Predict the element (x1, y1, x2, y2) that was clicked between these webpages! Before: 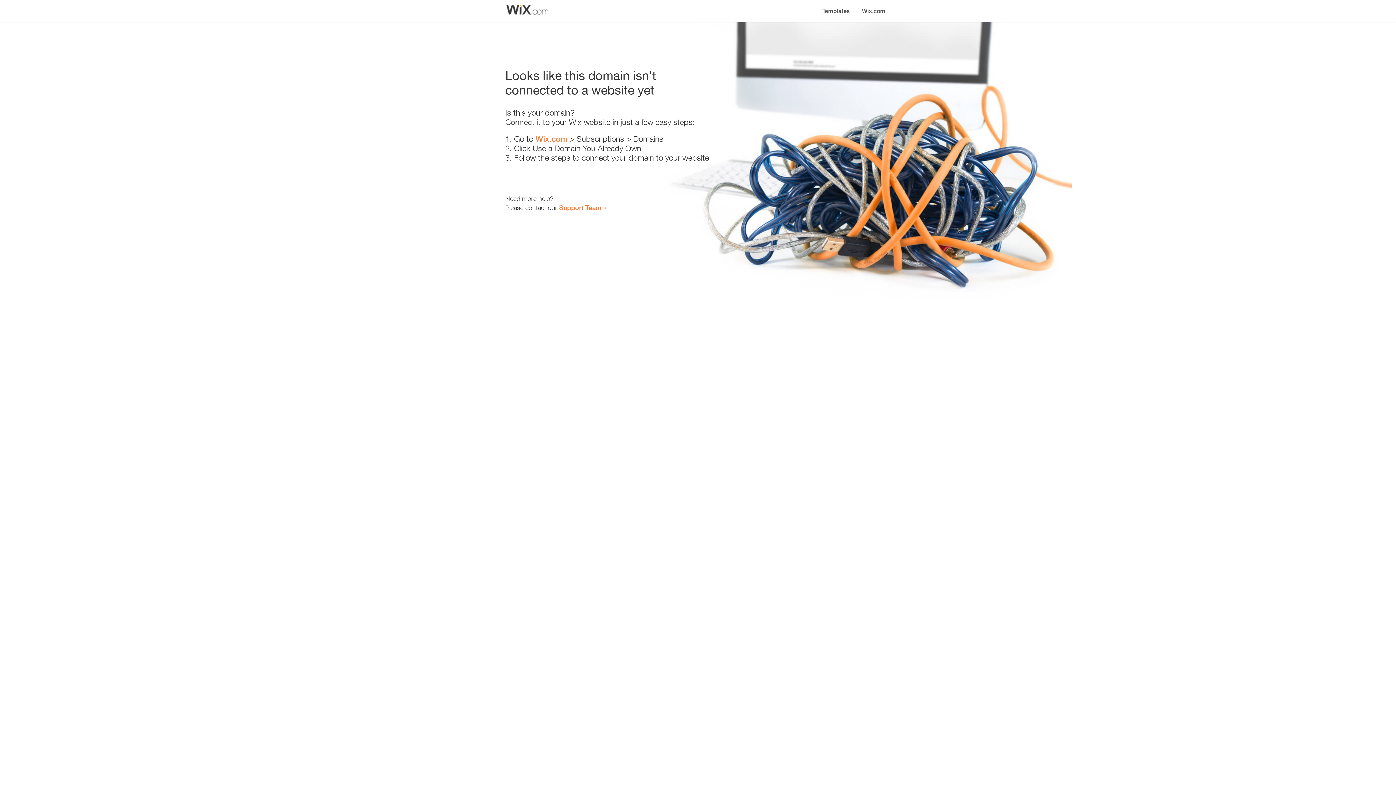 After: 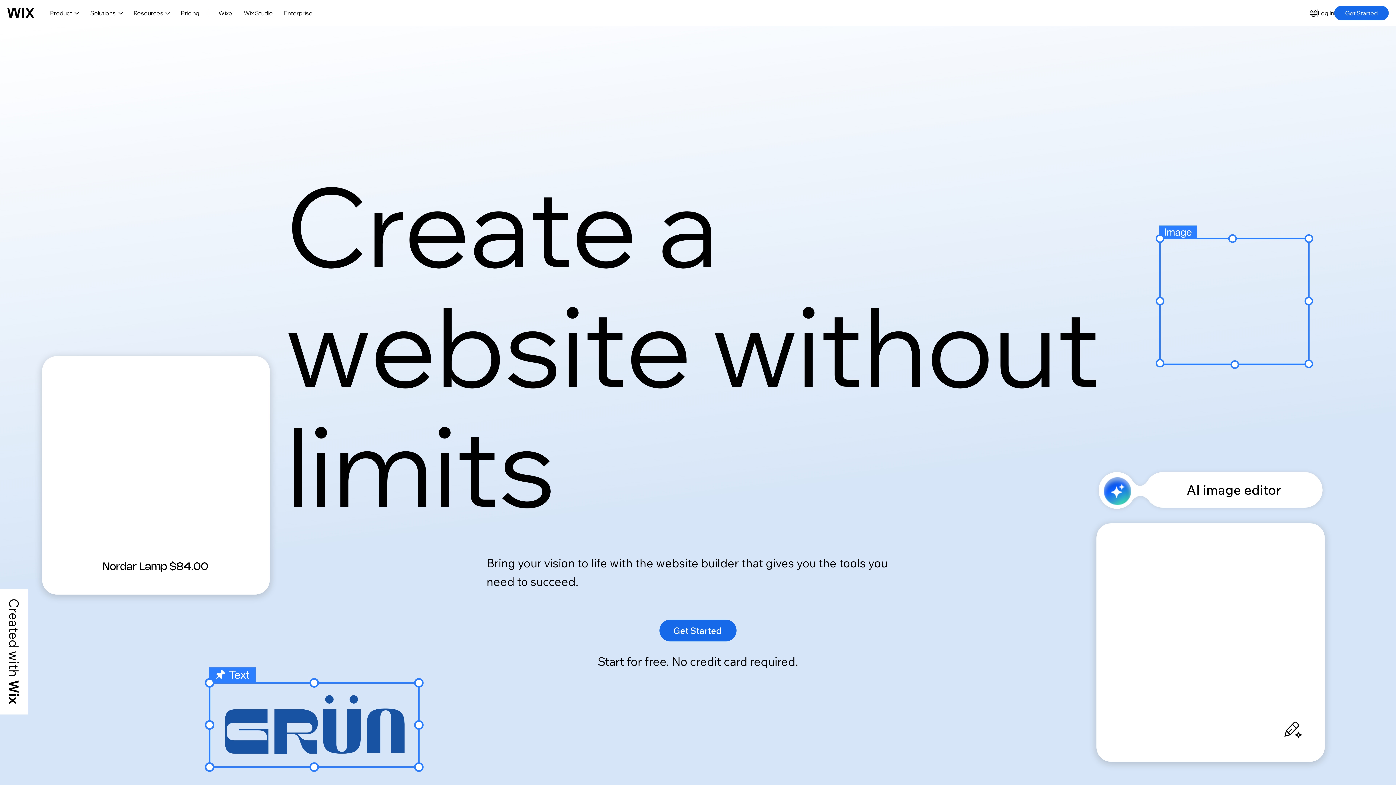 Action: label: Wix.com bbox: (856, 0, 890, 14)